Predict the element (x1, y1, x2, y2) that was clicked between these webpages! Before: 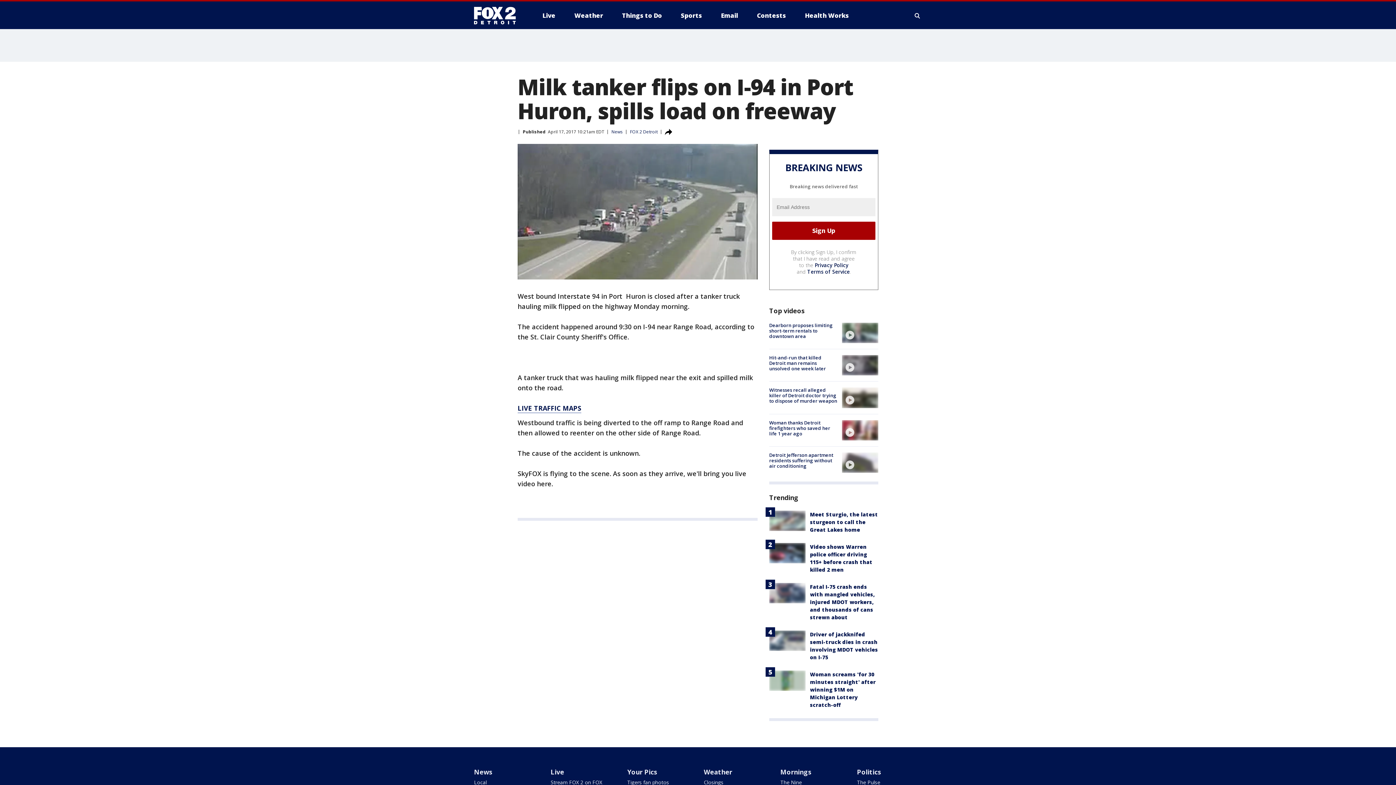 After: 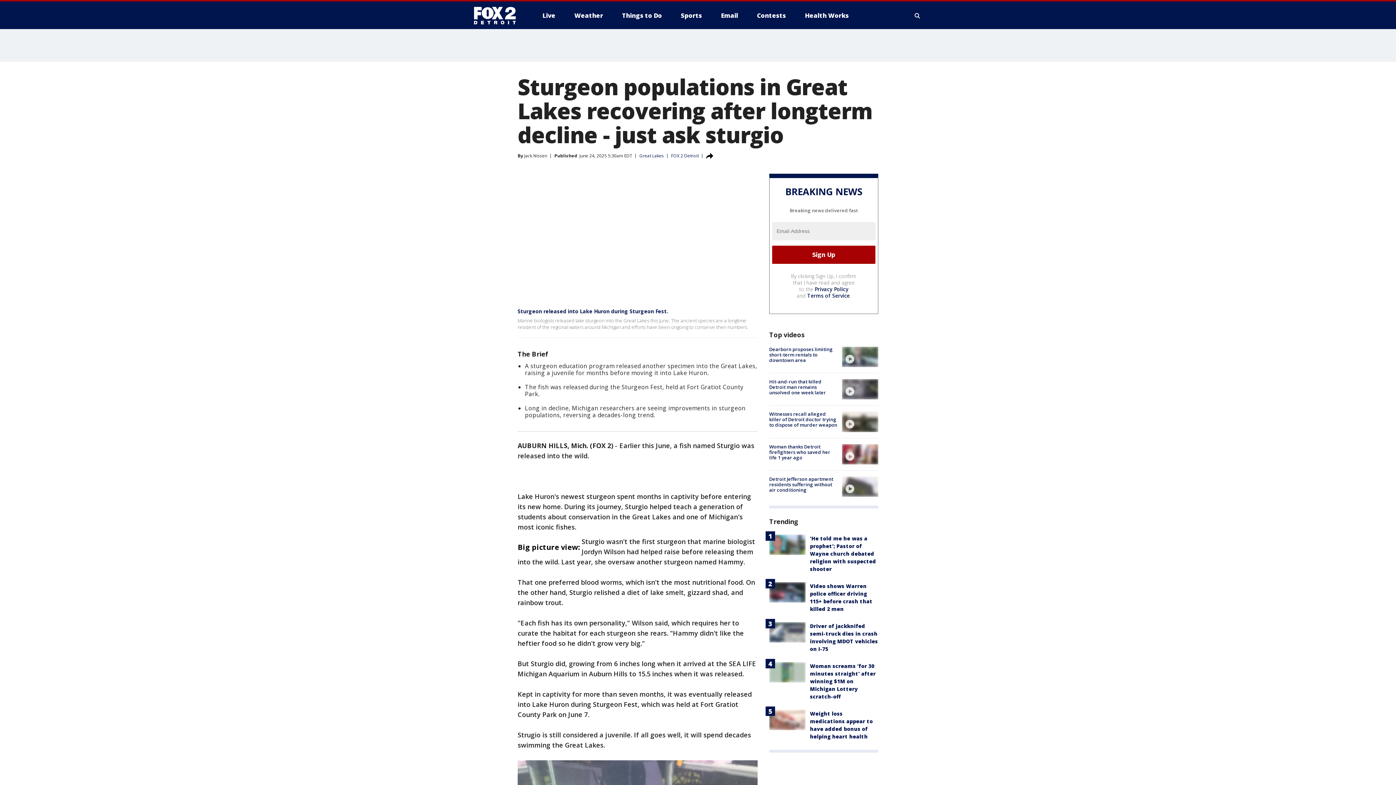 Action: bbox: (810, 511, 878, 533) label: Meet Sturgio, the latest sturgeon to call the Great Lakes home